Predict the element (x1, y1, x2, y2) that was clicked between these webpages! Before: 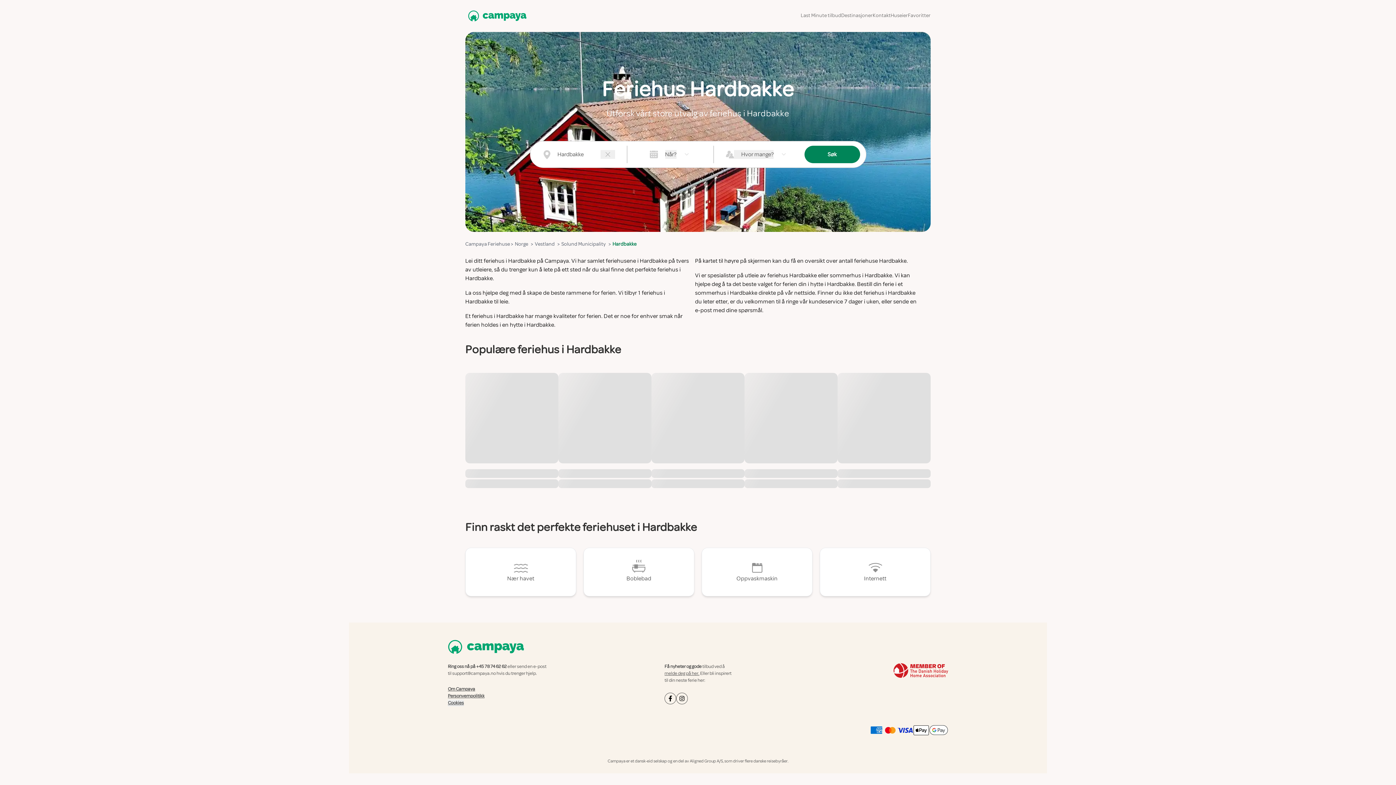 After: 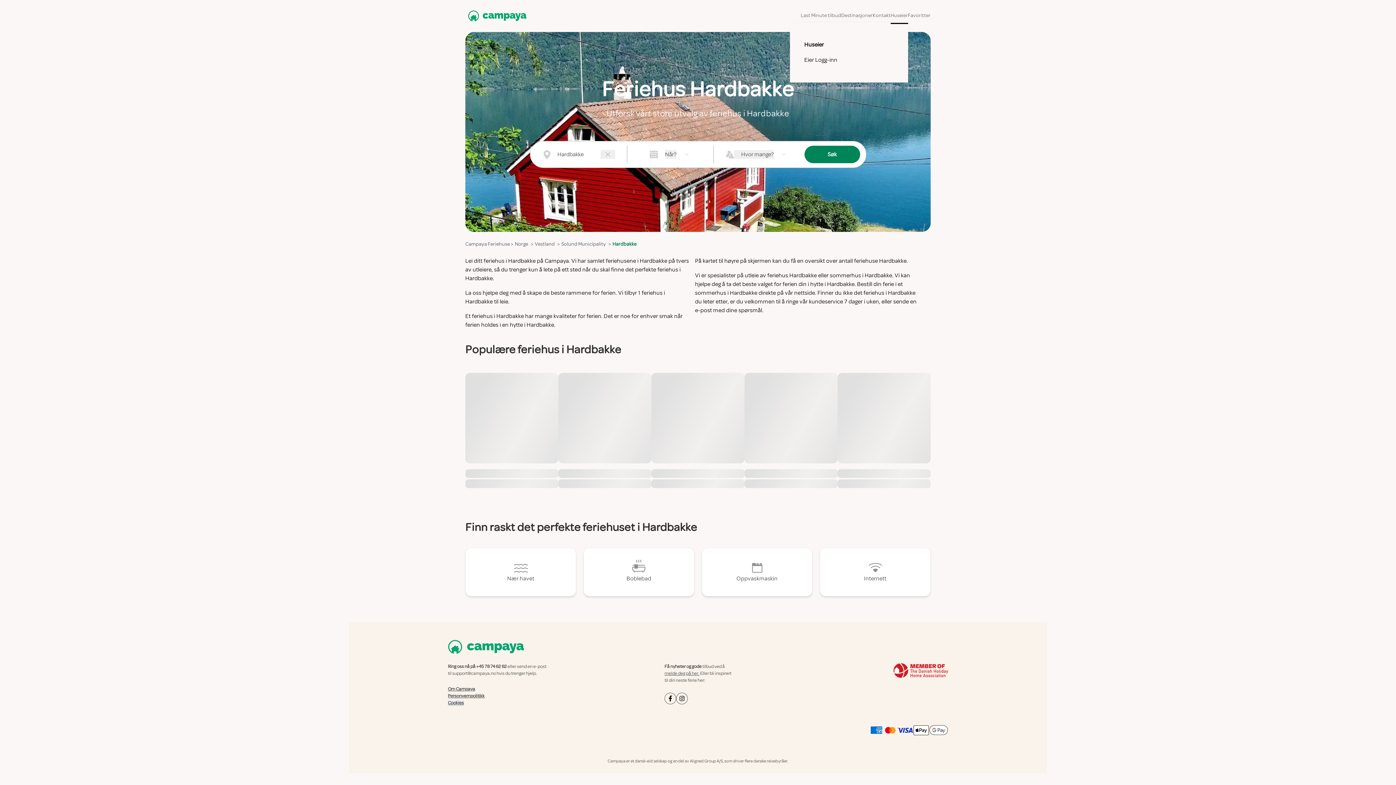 Action: label: Huseier bbox: (890, 7, 908, 23)